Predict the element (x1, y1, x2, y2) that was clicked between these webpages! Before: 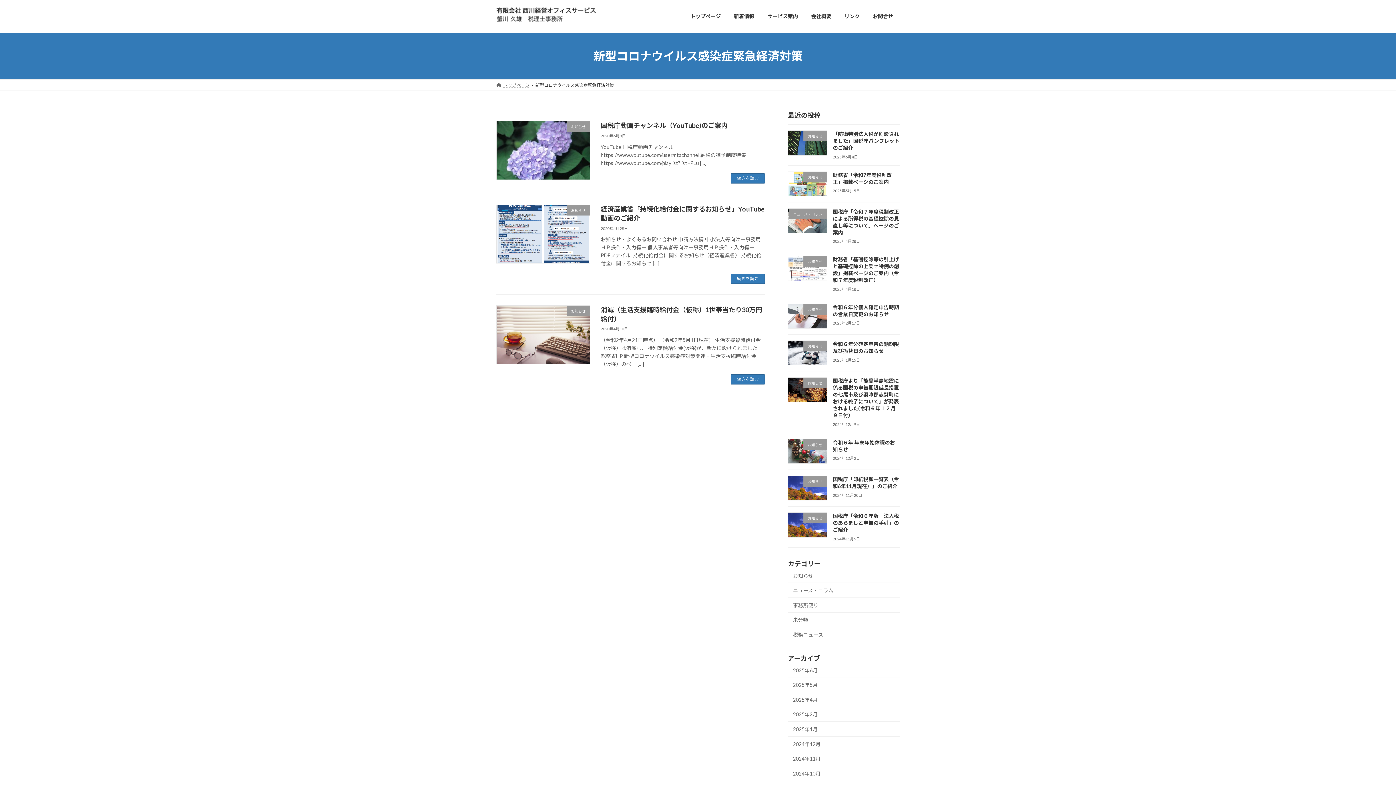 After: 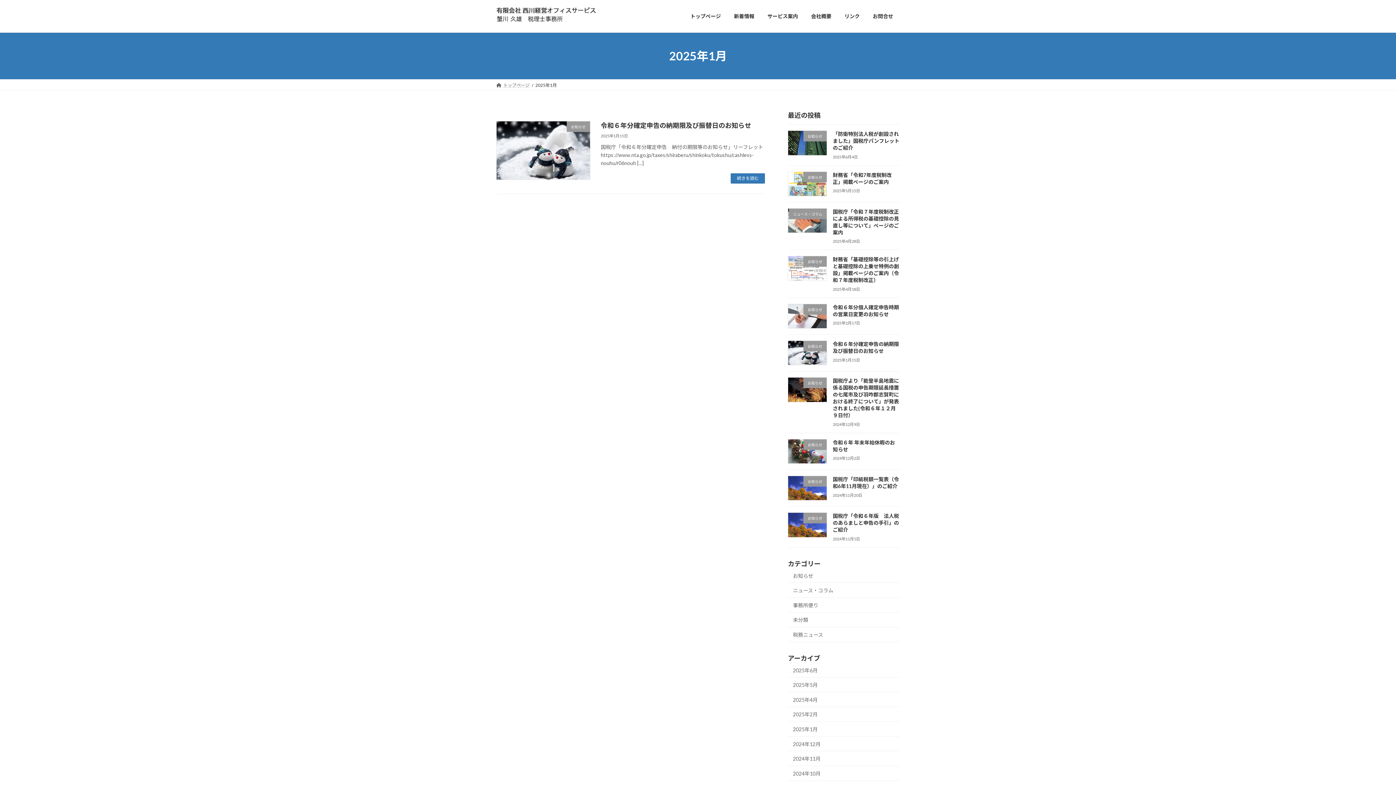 Action: label: 2025年1月 bbox: (788, 722, 900, 737)